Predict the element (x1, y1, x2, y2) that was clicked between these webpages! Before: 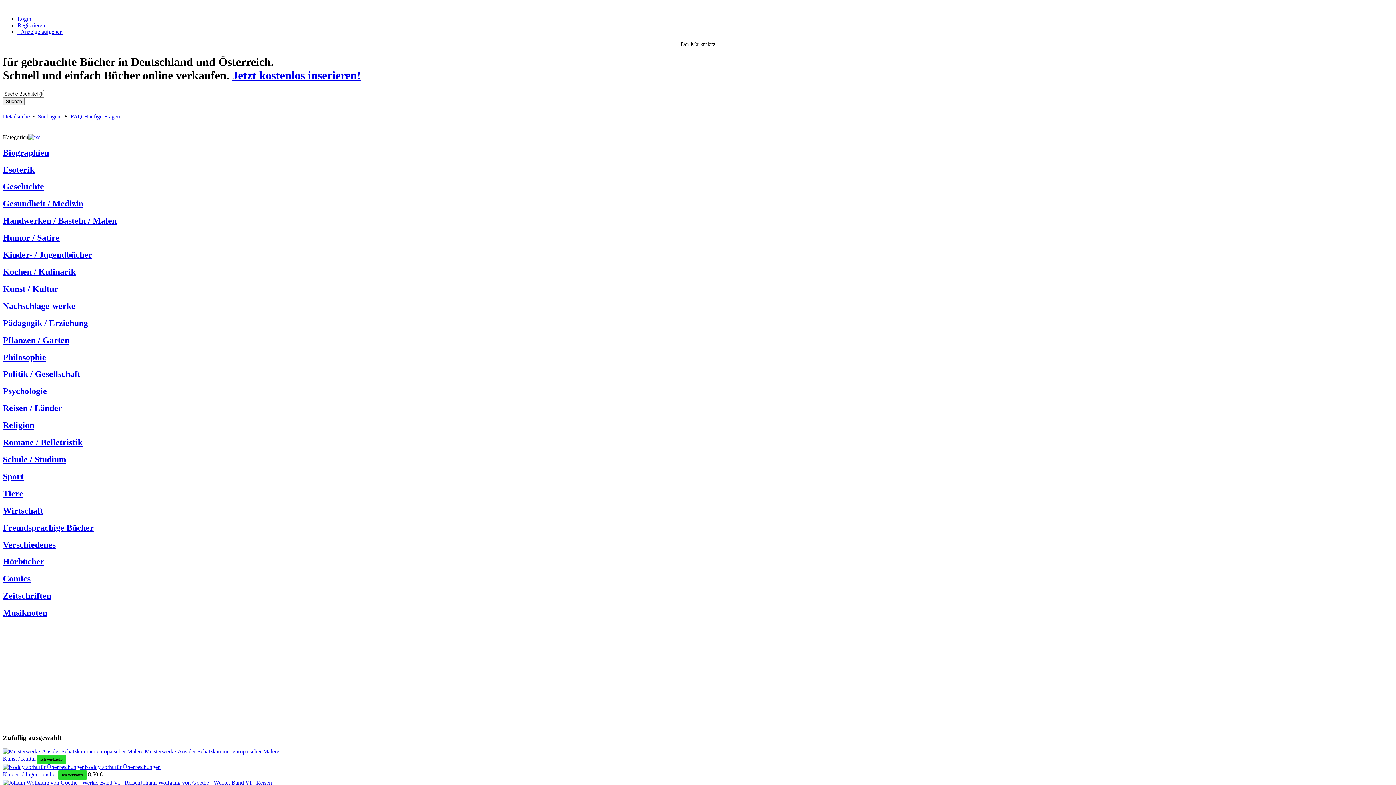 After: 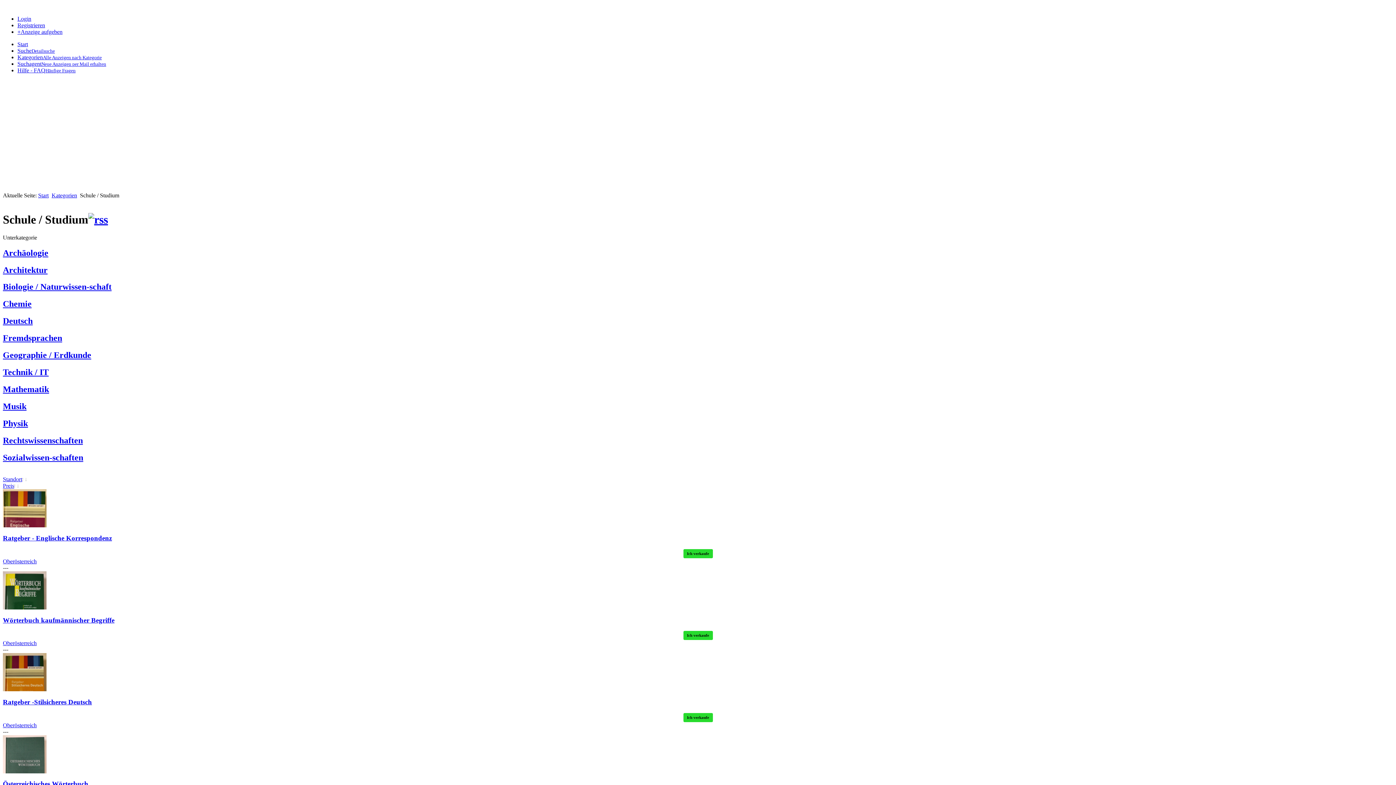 Action: label: Schule / Studium bbox: (2, 454, 66, 464)